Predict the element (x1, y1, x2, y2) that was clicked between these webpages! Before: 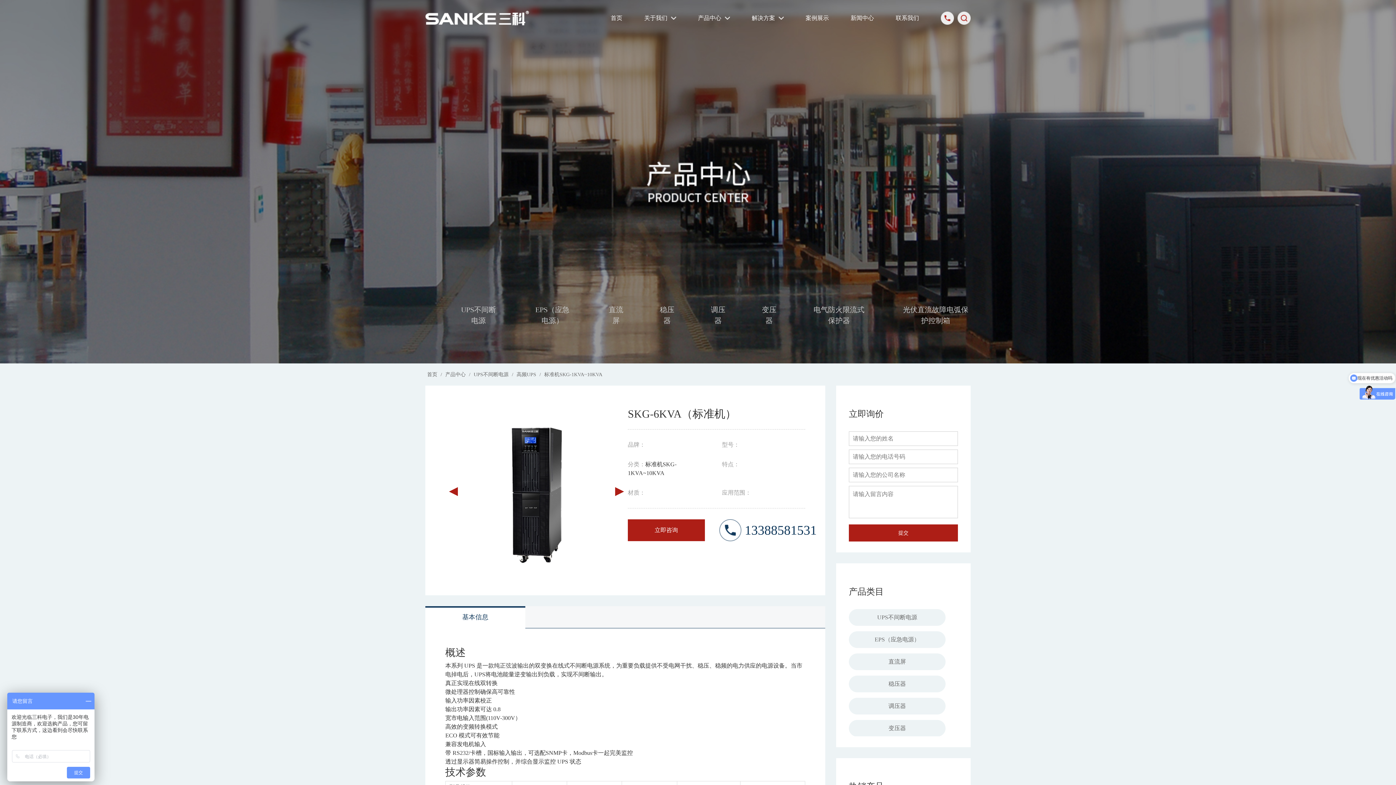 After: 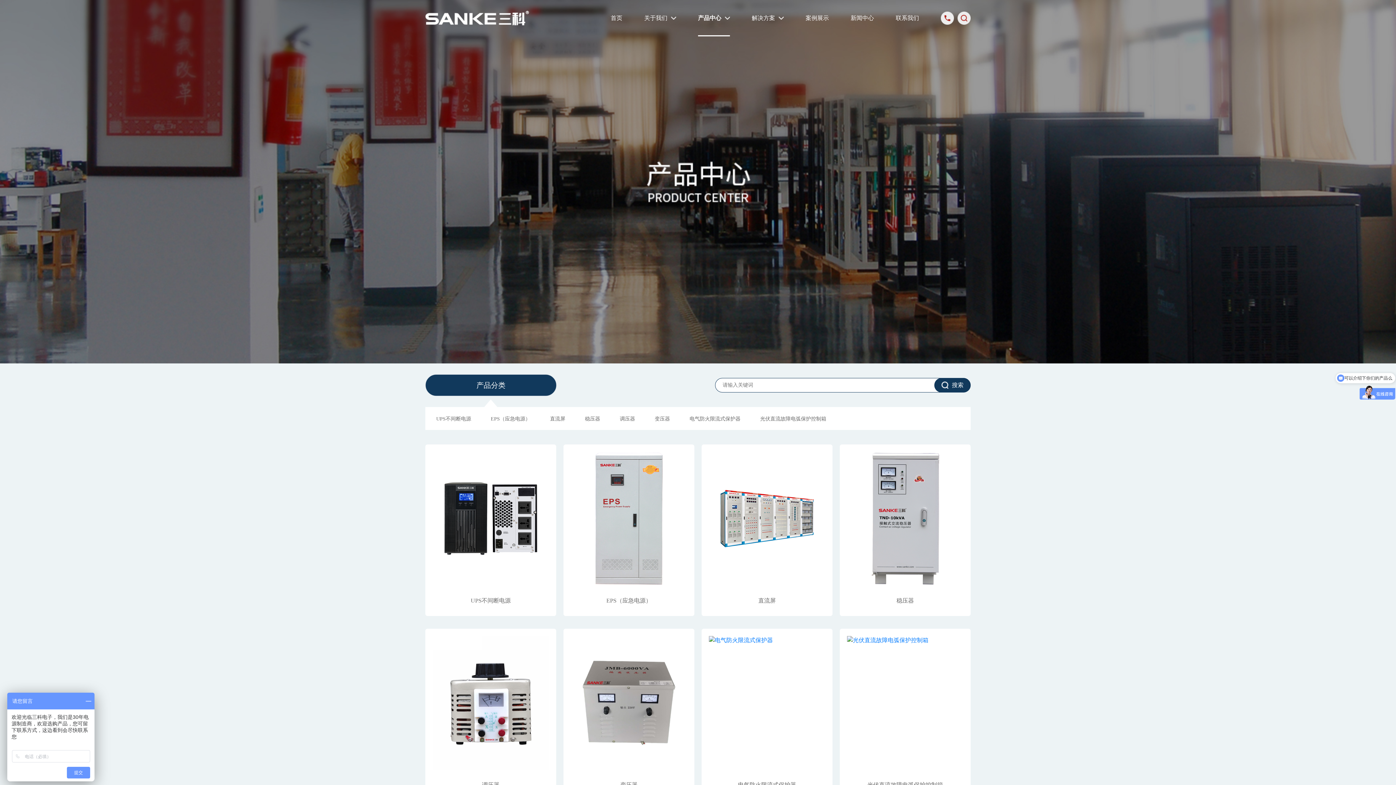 Action: label: 产品中心 bbox: (445, 370, 465, 378)